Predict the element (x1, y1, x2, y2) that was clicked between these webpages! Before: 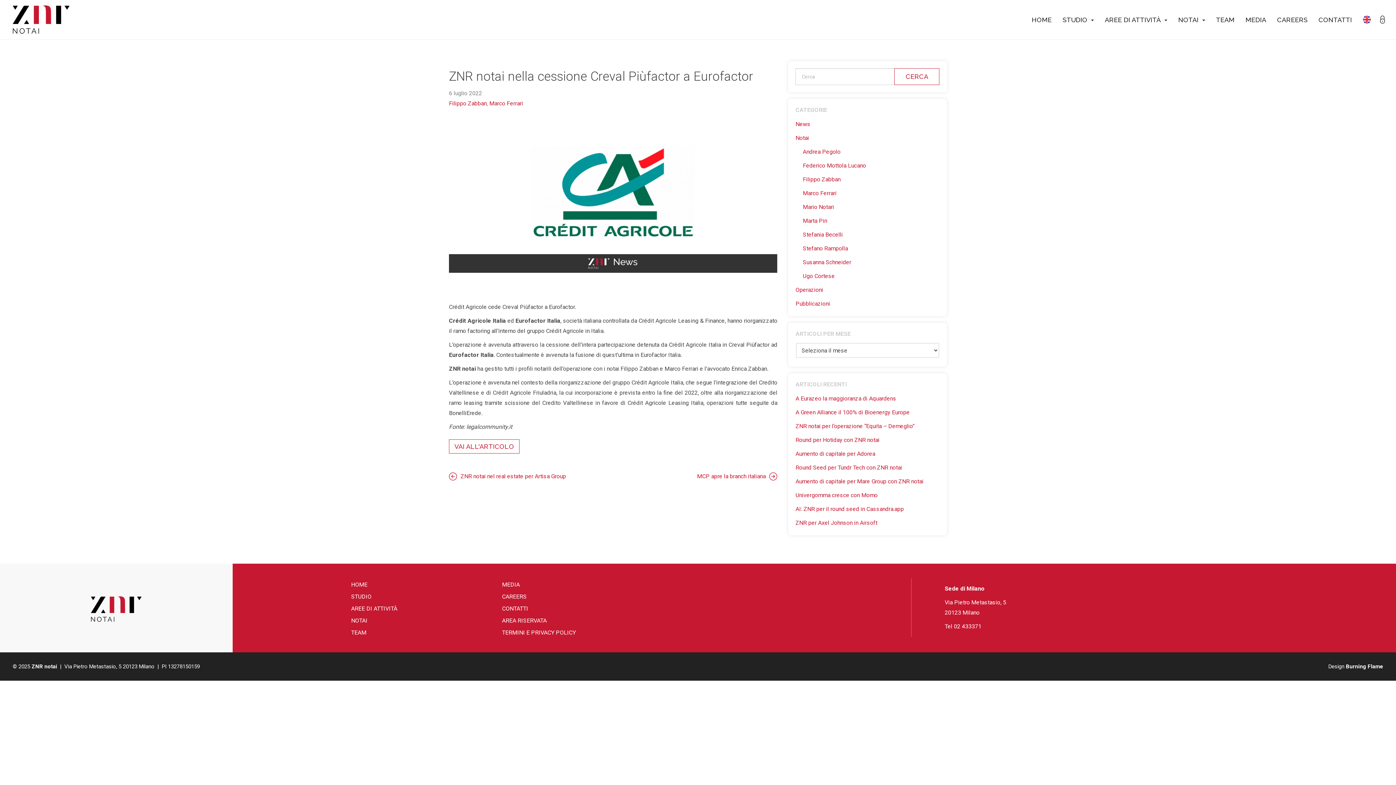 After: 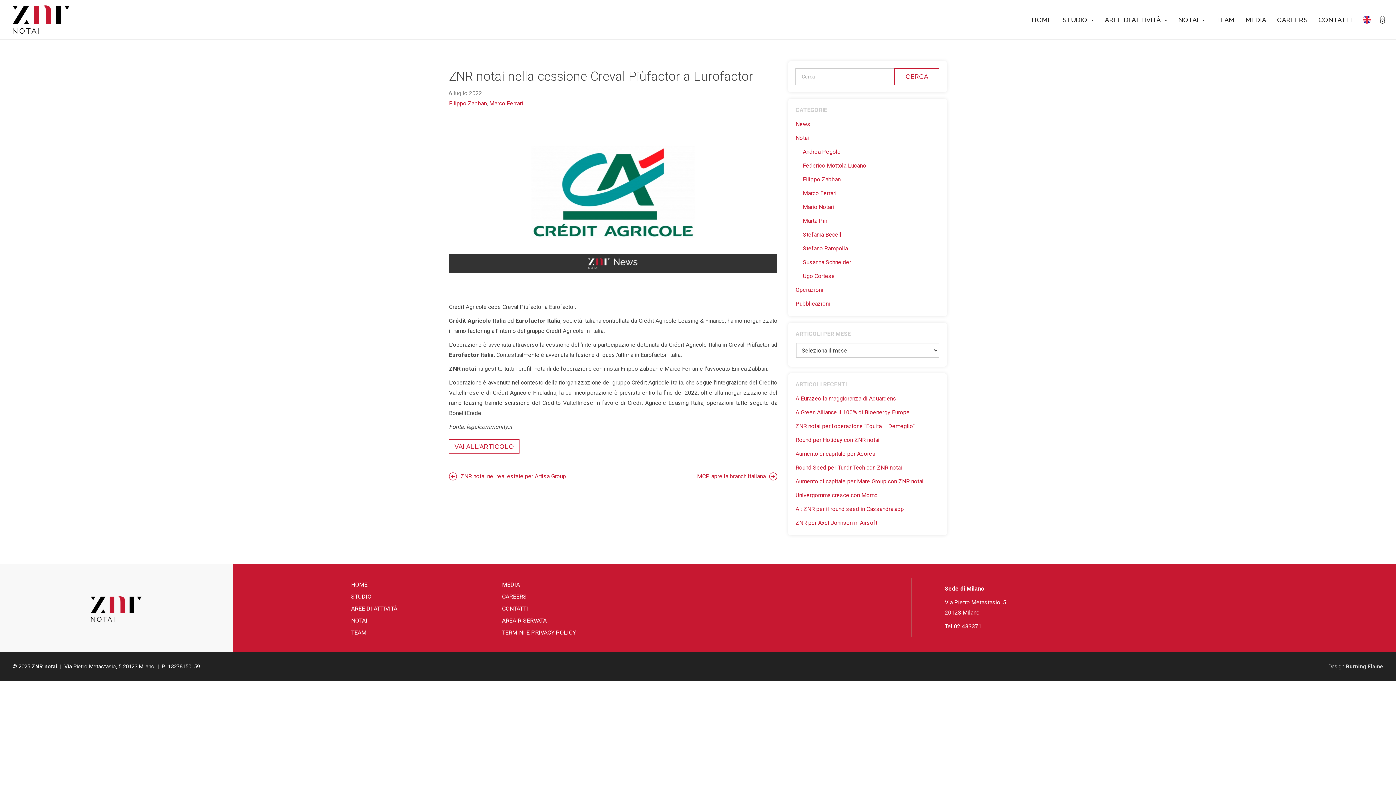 Action: bbox: (1346, 663, 1383, 670) label: Burning Flame